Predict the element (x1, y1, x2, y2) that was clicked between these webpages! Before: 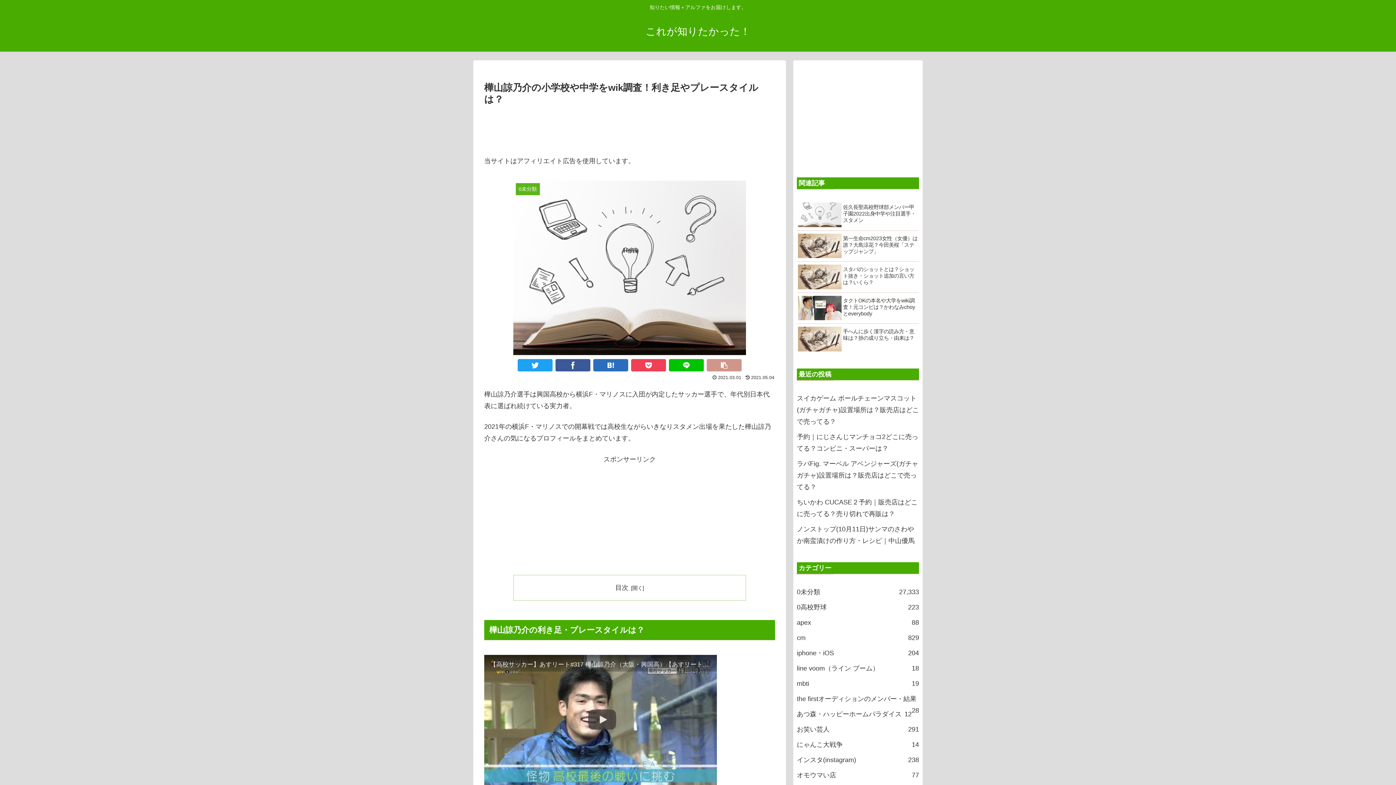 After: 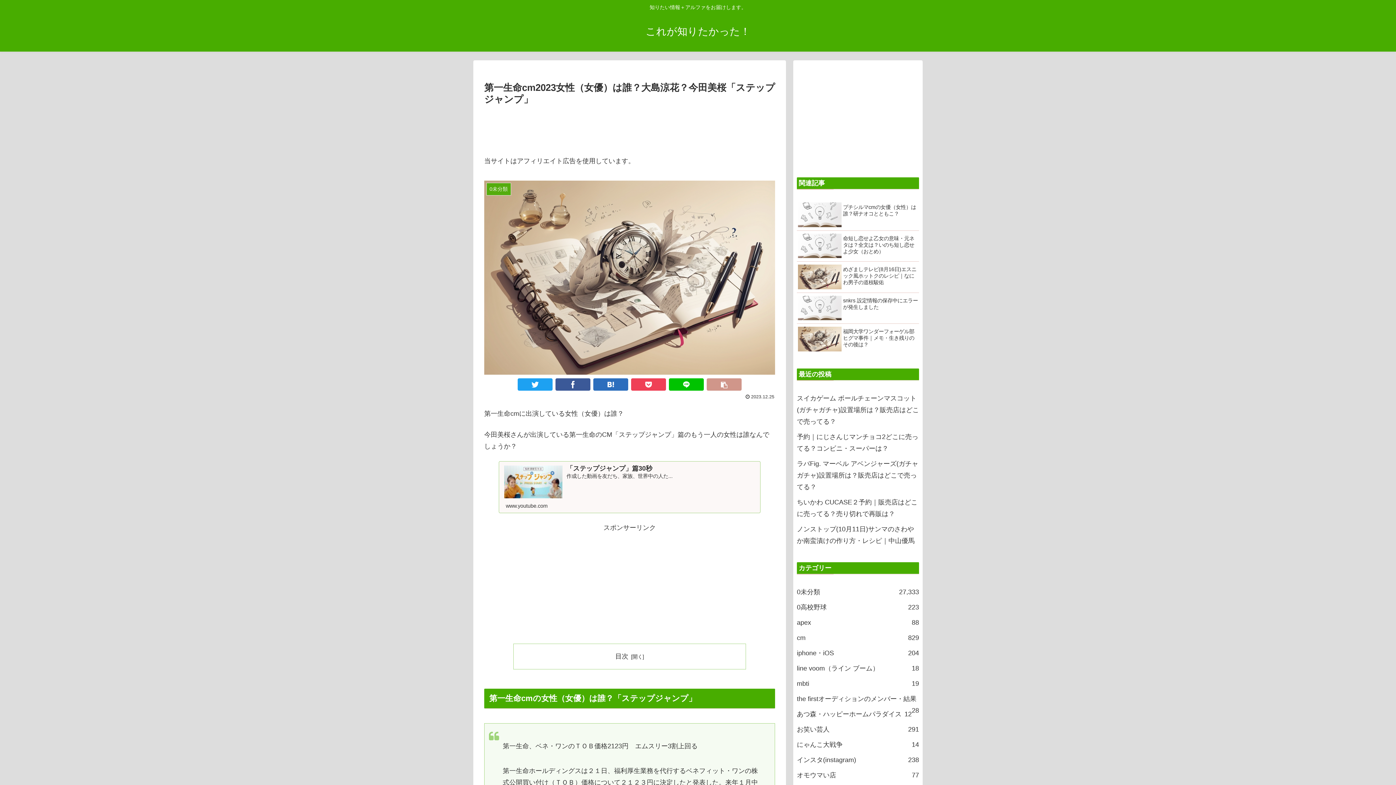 Action: label: 第一生命cm2023女性（女優）は誰？大島涼花？今田美桜「ステップジャンプ」 bbox: (797, 230, 919, 261)